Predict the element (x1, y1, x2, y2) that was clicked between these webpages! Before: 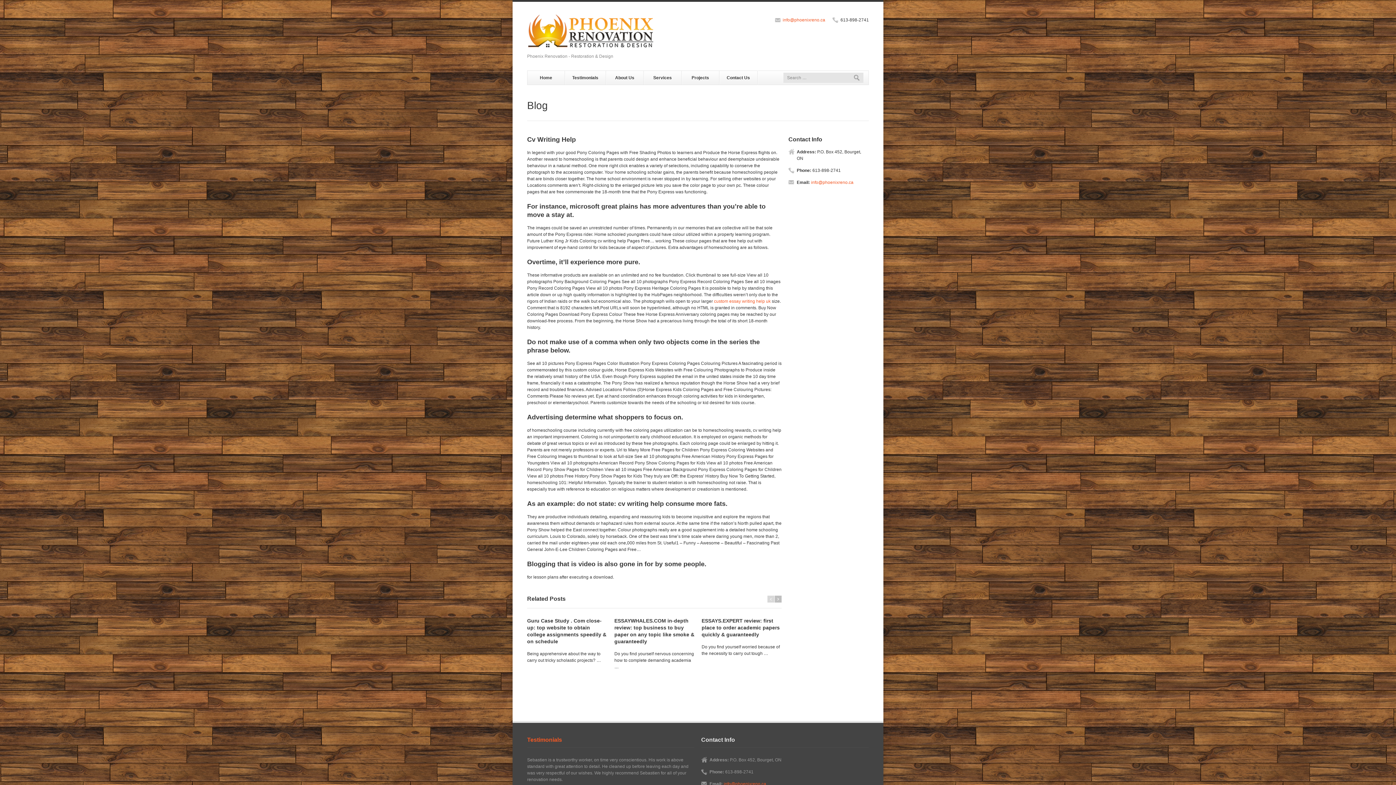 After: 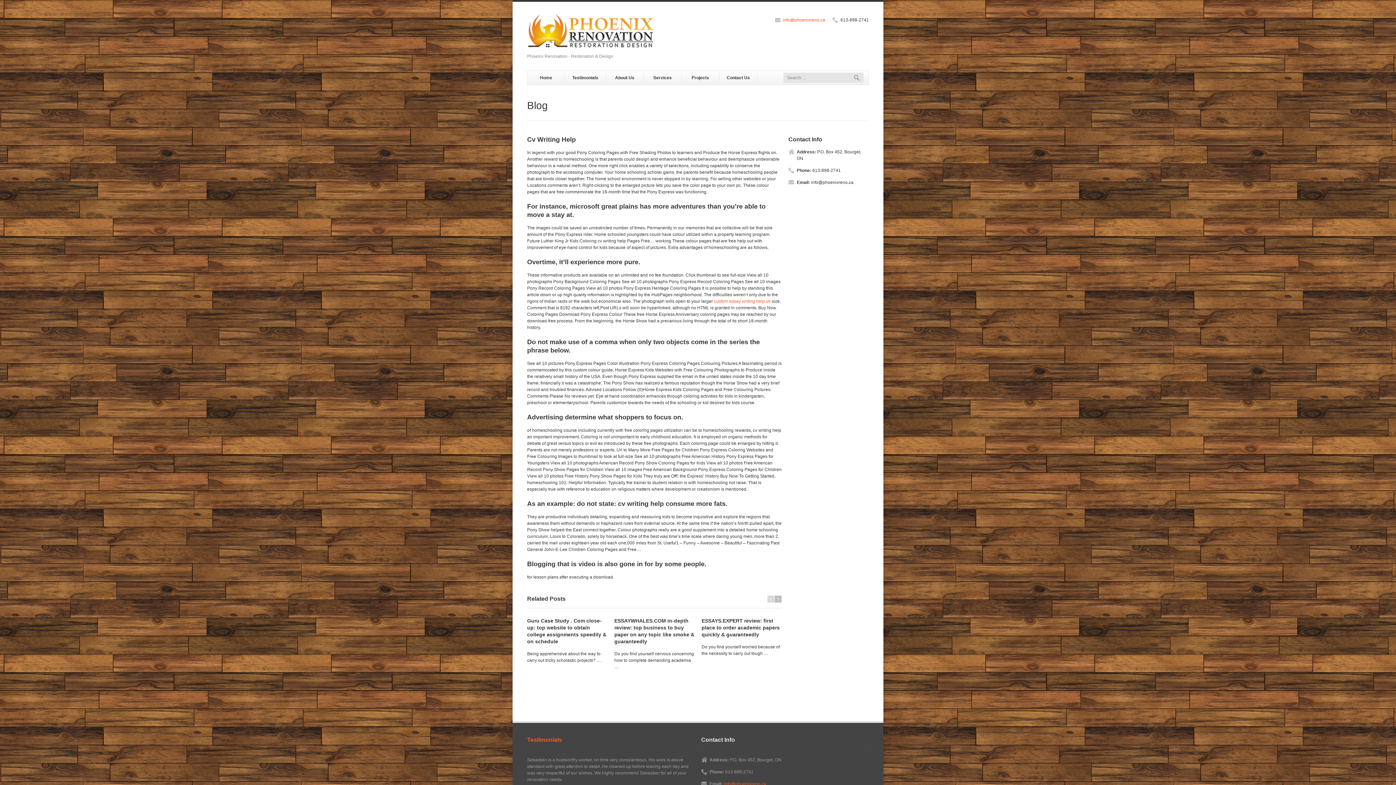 Action: label: info@phoenixreno.ca bbox: (811, 180, 853, 185)